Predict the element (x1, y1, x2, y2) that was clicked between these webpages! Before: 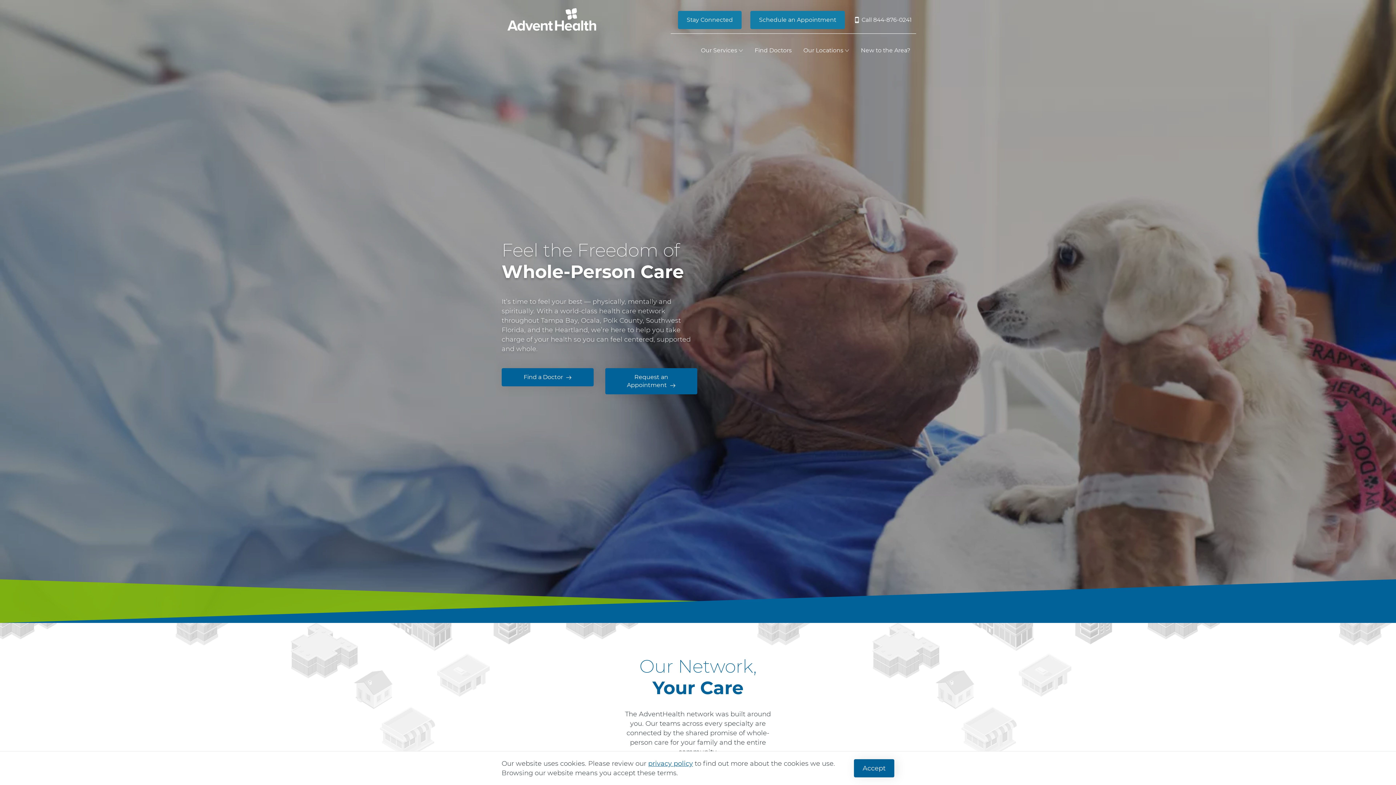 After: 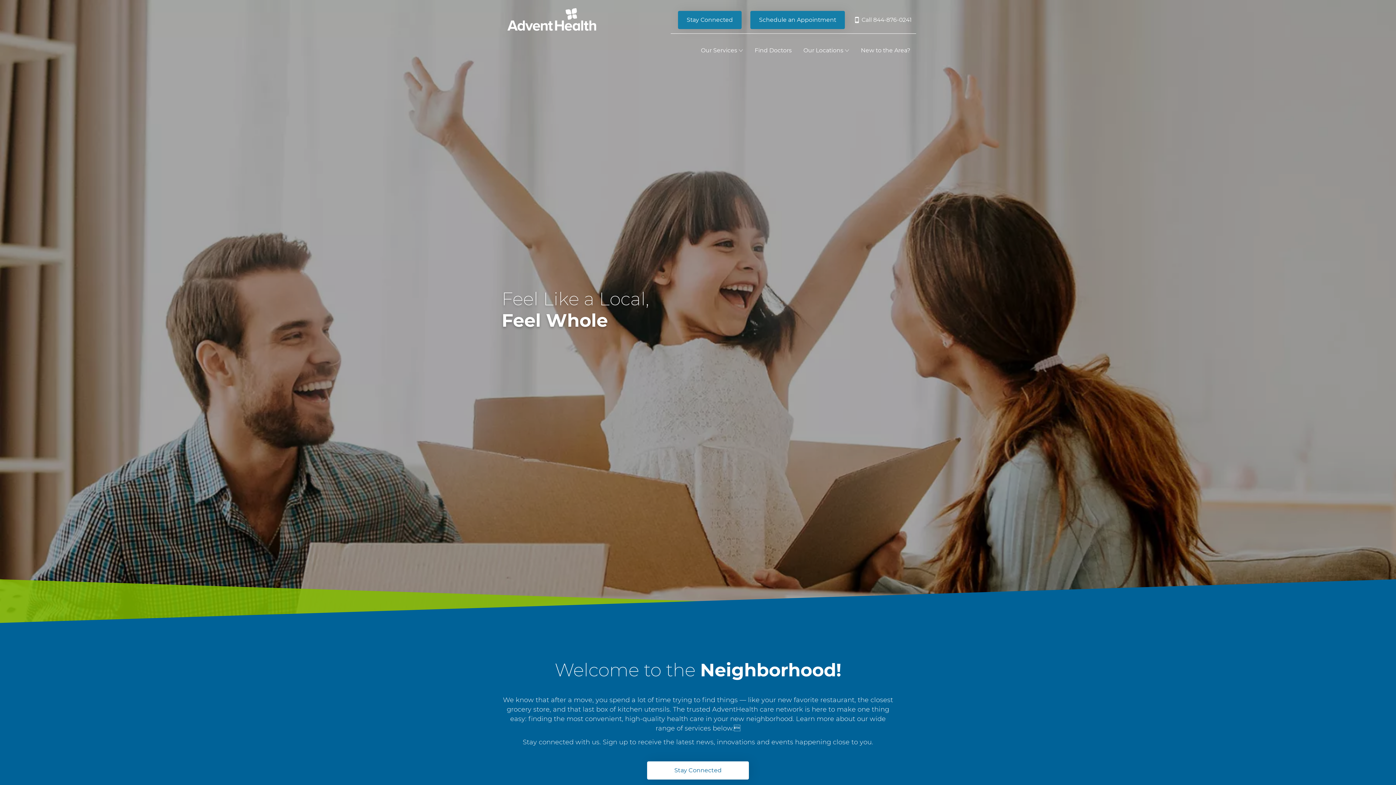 Action: bbox: (855, 41, 916, 59) label: New to the Area?